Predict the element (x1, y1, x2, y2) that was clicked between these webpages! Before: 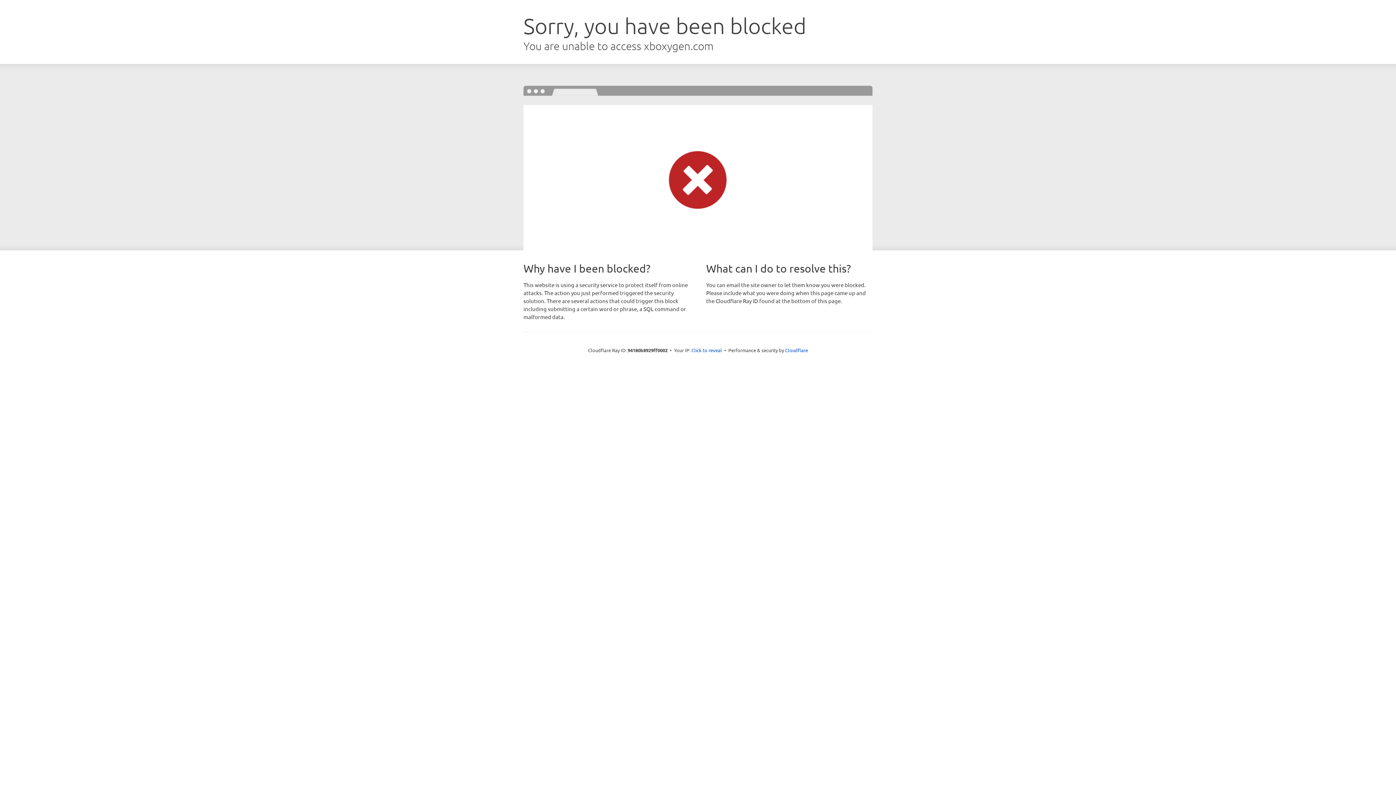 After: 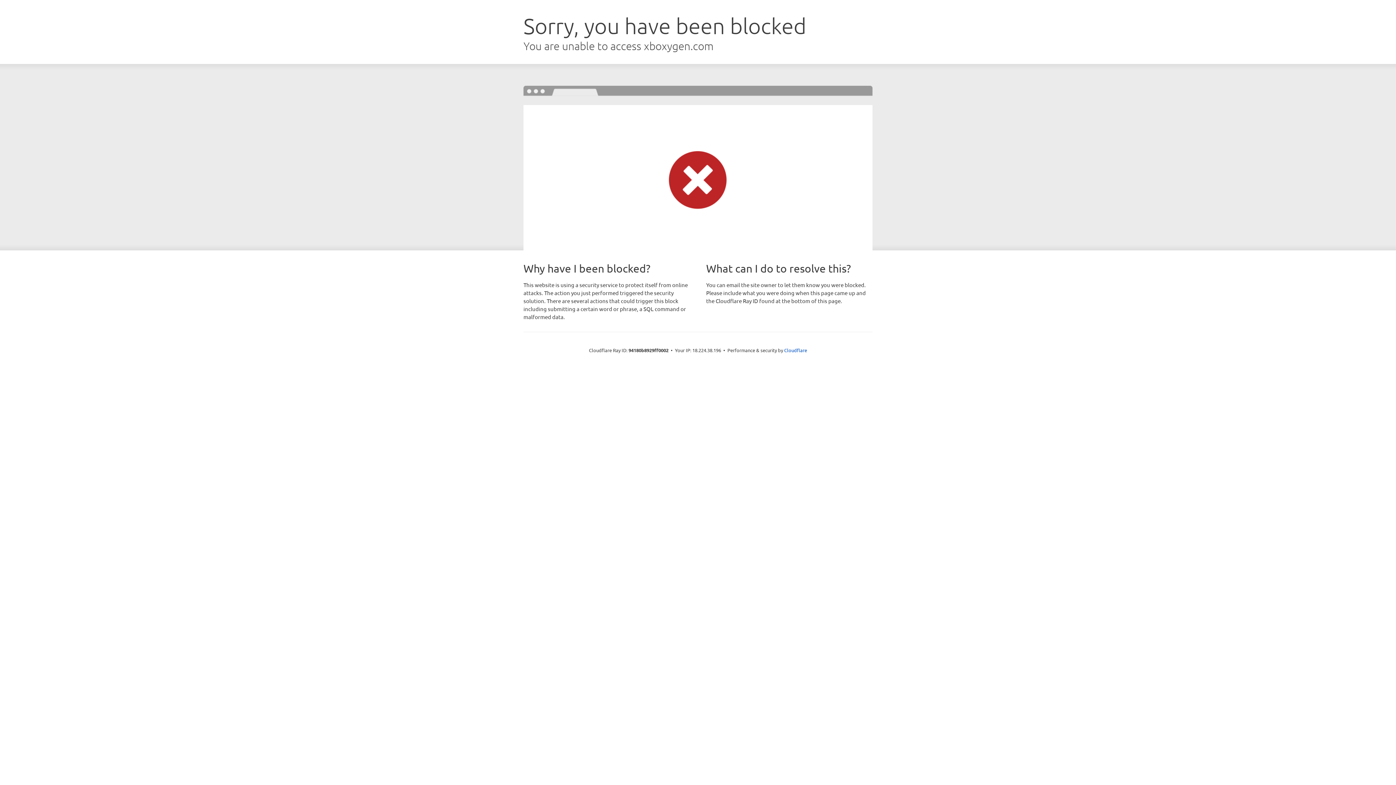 Action: label: Click to reveal bbox: (691, 346, 722, 353)